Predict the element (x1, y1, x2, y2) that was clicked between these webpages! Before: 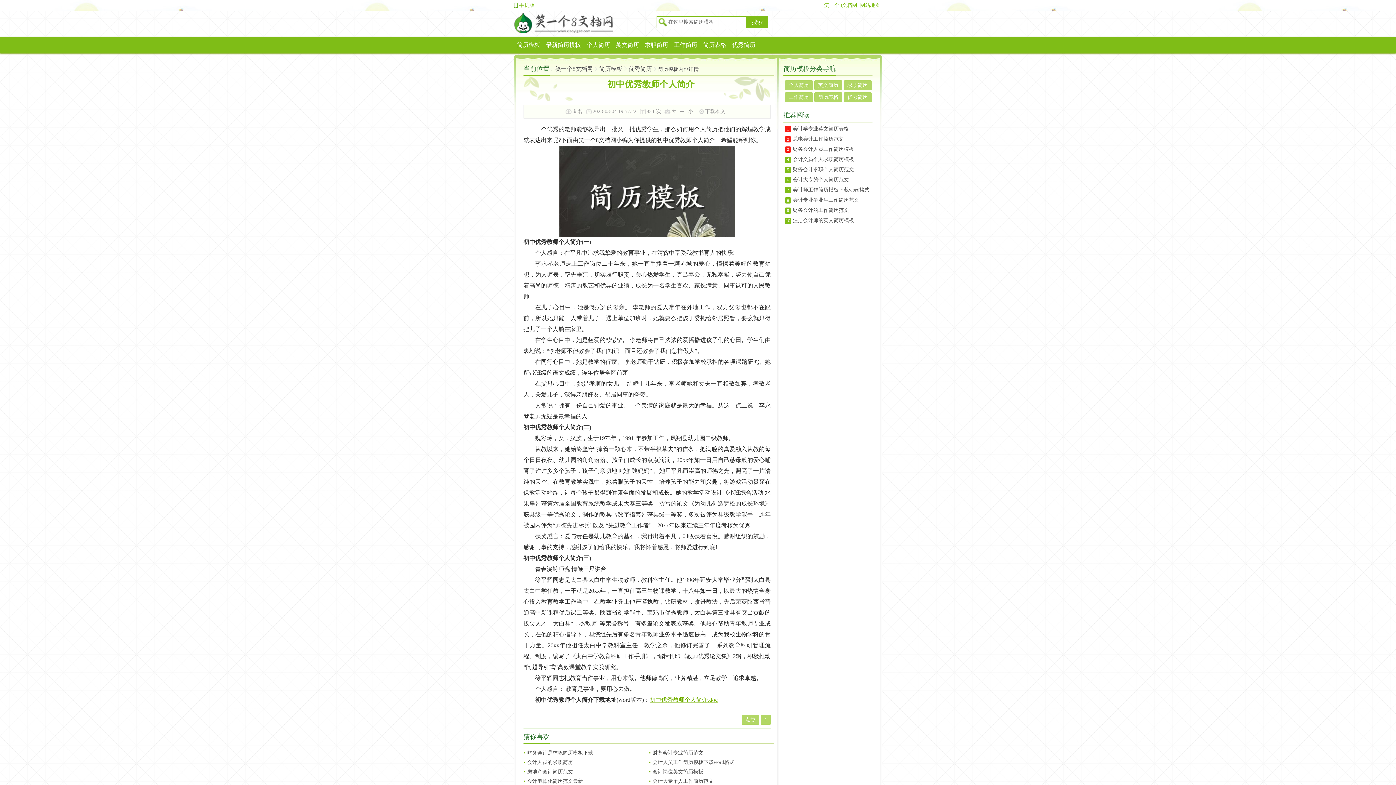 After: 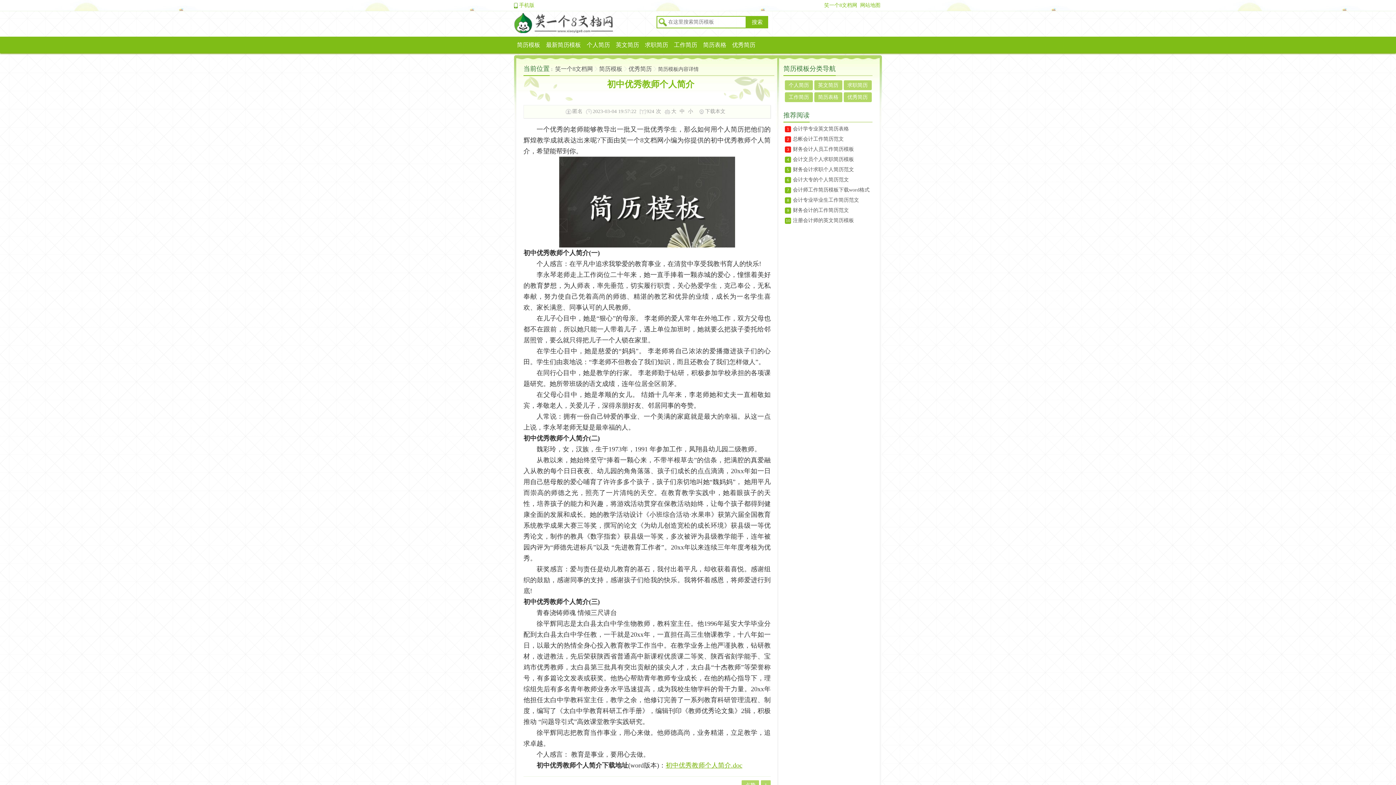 Action: bbox: (671, 108, 676, 114) label: 大